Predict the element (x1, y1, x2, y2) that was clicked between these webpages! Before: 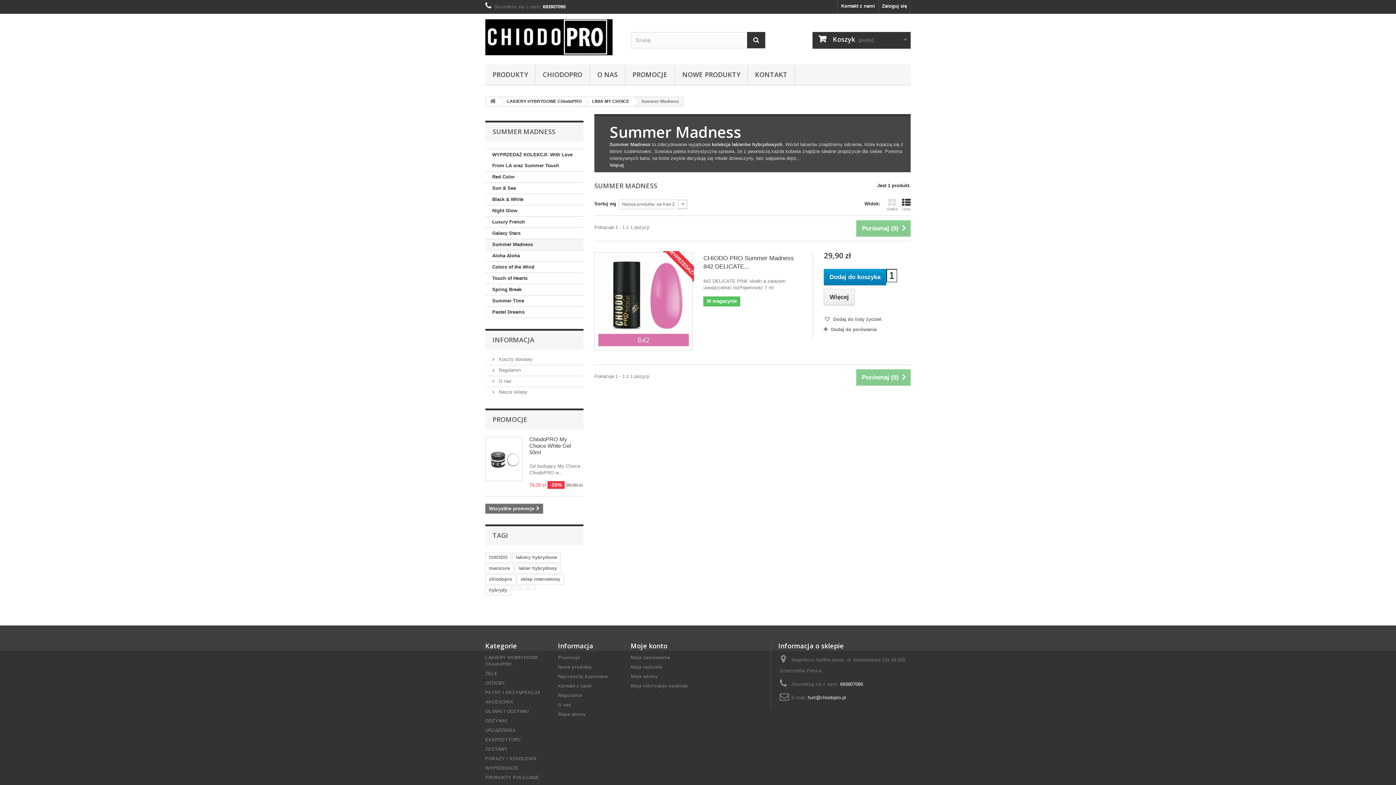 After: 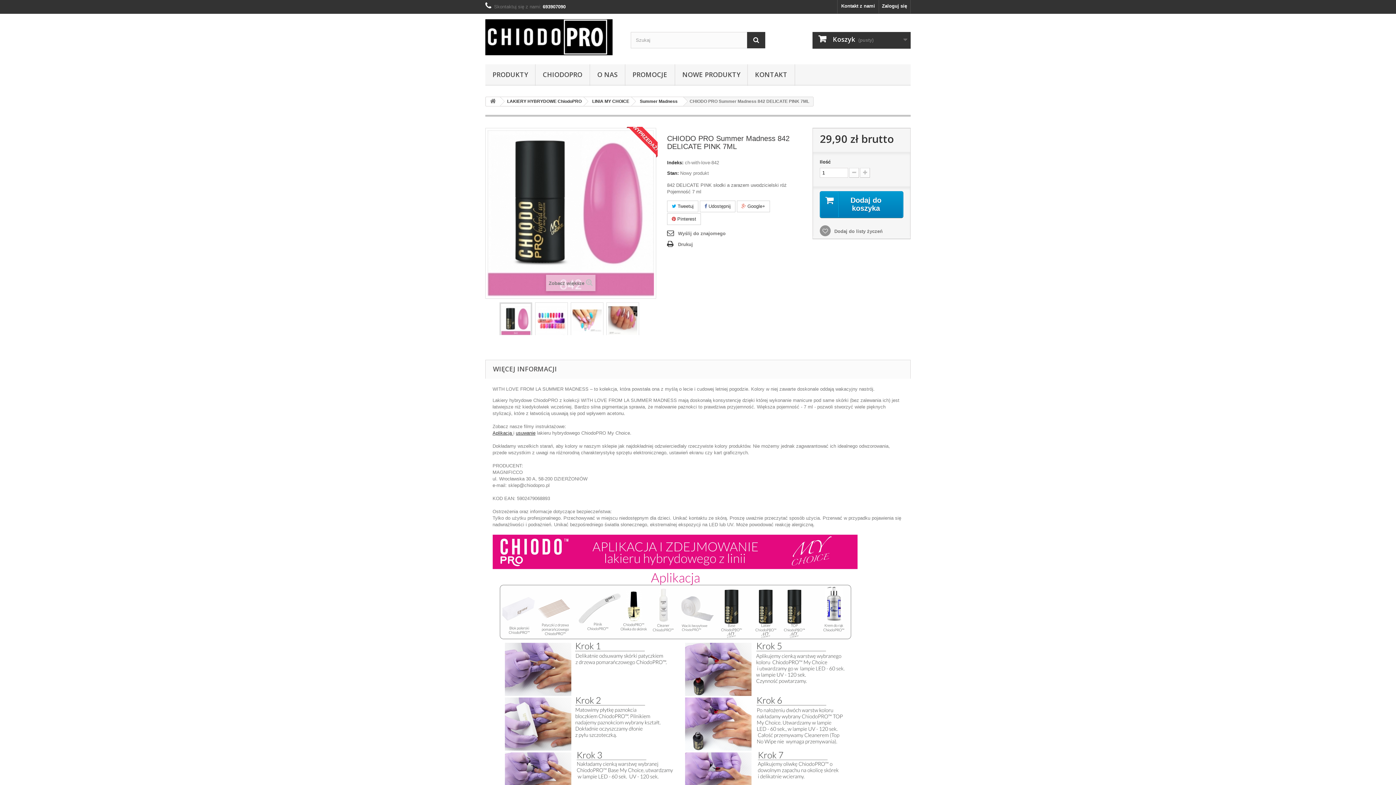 Action: bbox: (703, 254, 801, 270) label: CHIODO PRO Summer Madness 842 DELICATE...